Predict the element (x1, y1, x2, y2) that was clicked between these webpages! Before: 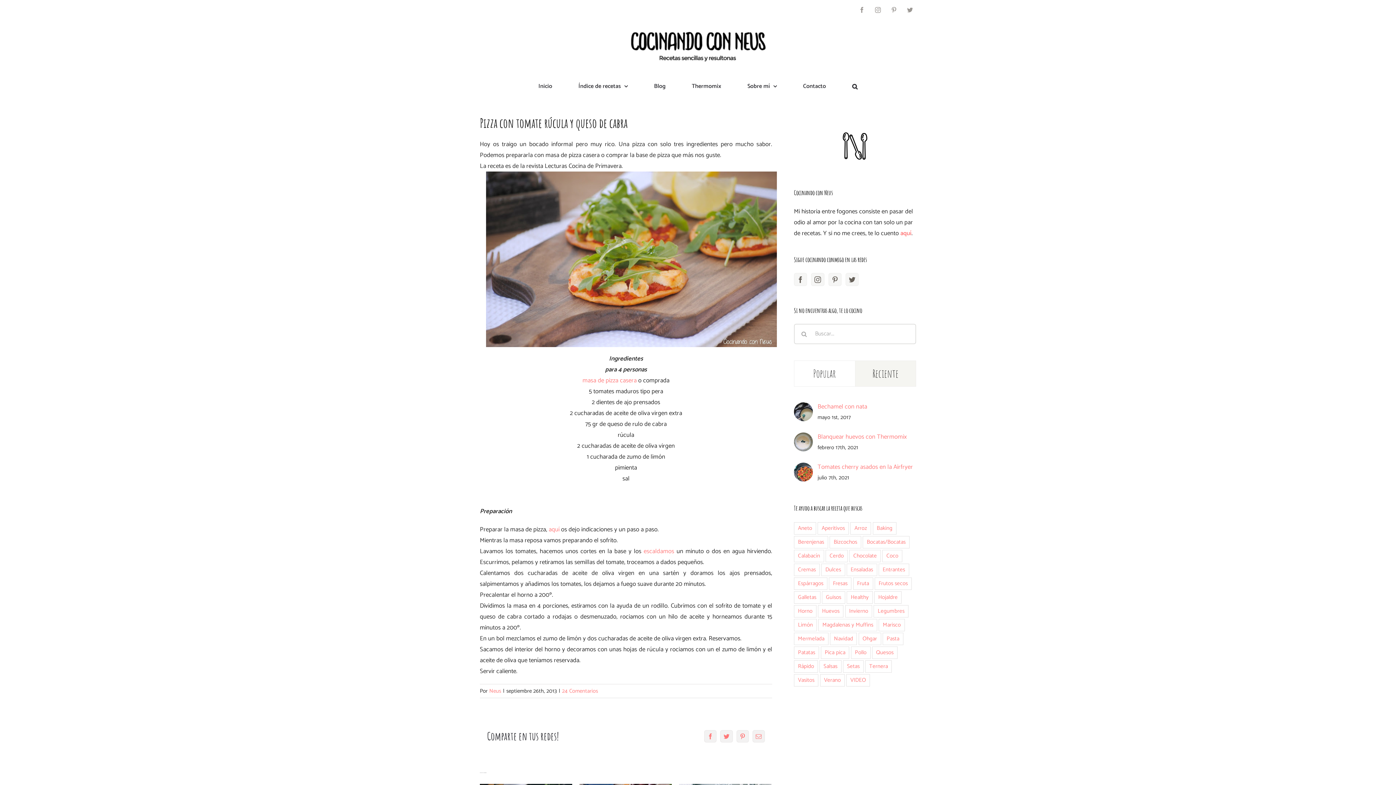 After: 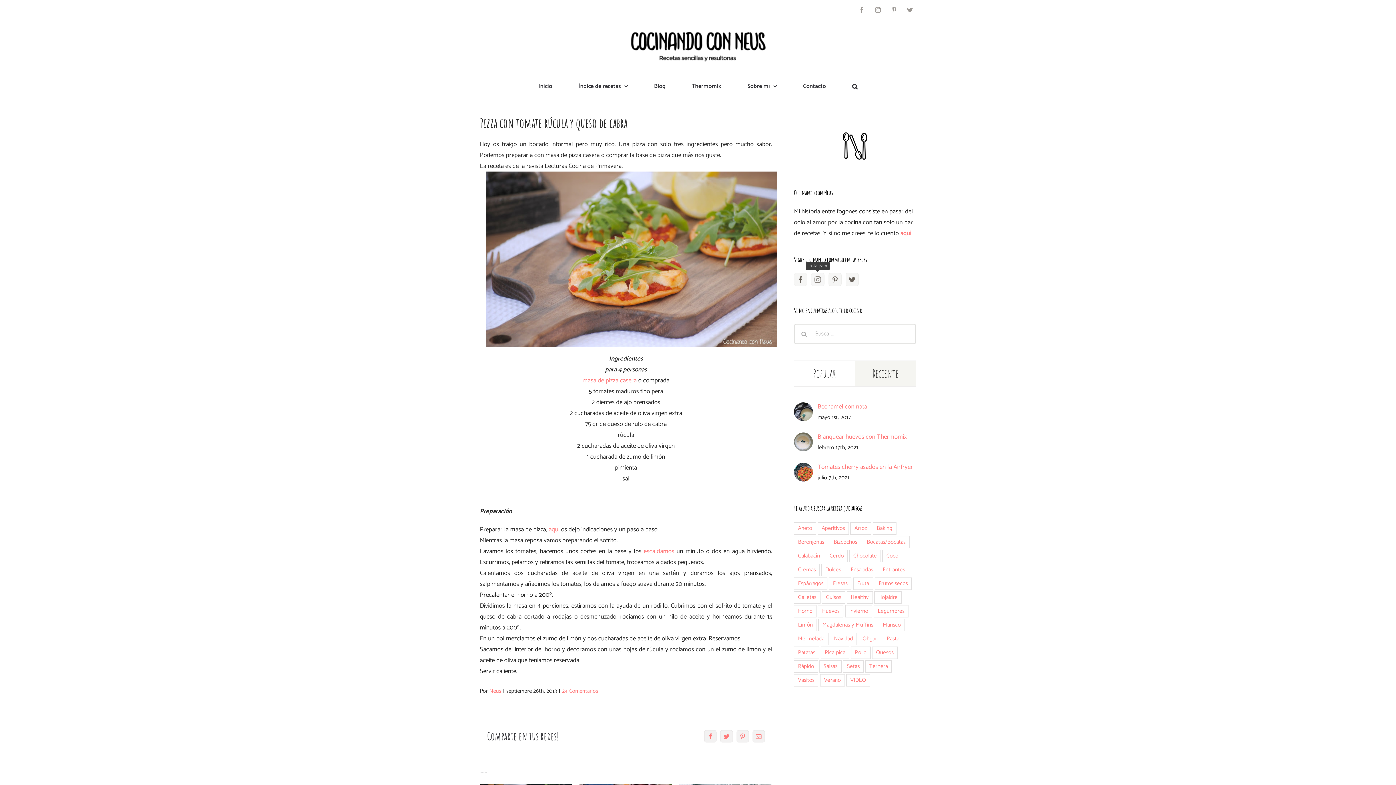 Action: label: Instagram bbox: (811, 273, 824, 286)